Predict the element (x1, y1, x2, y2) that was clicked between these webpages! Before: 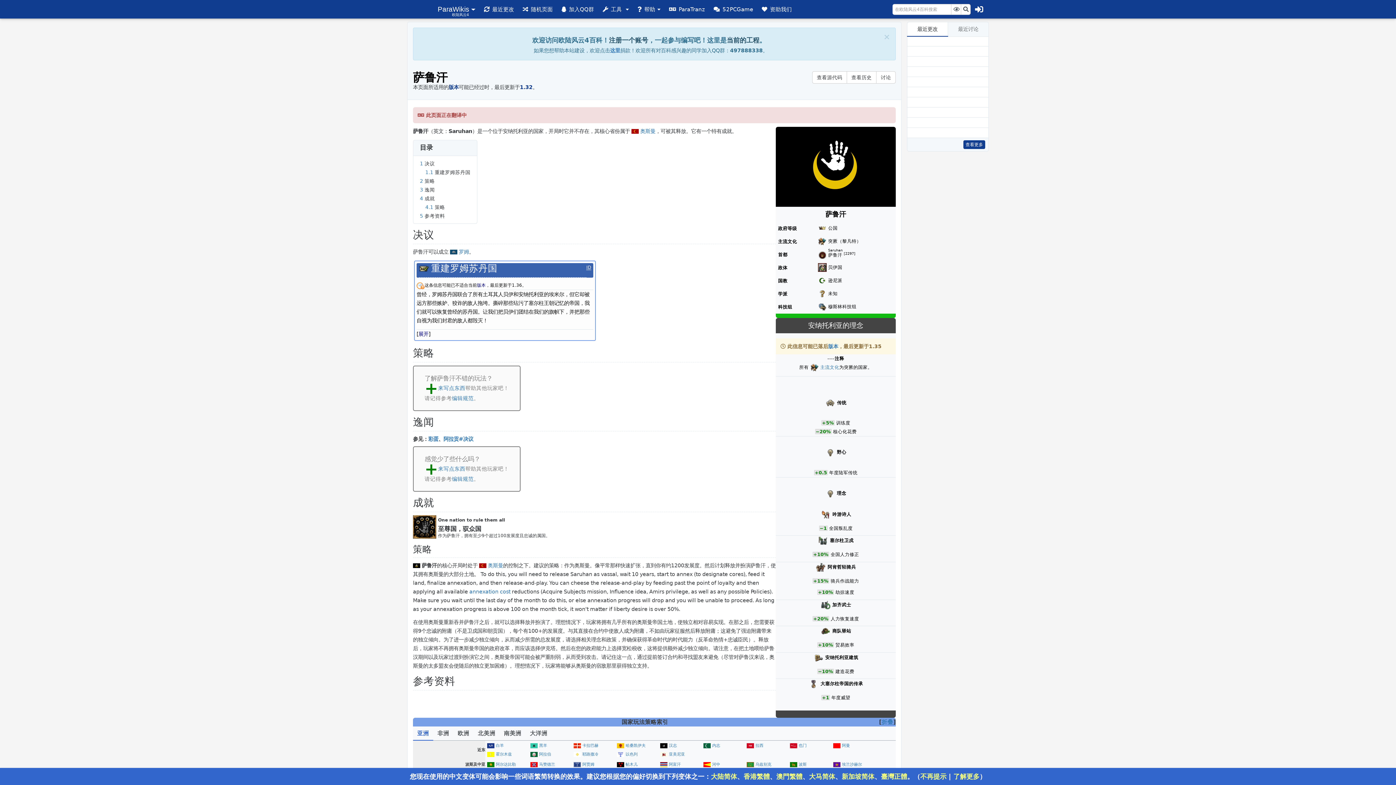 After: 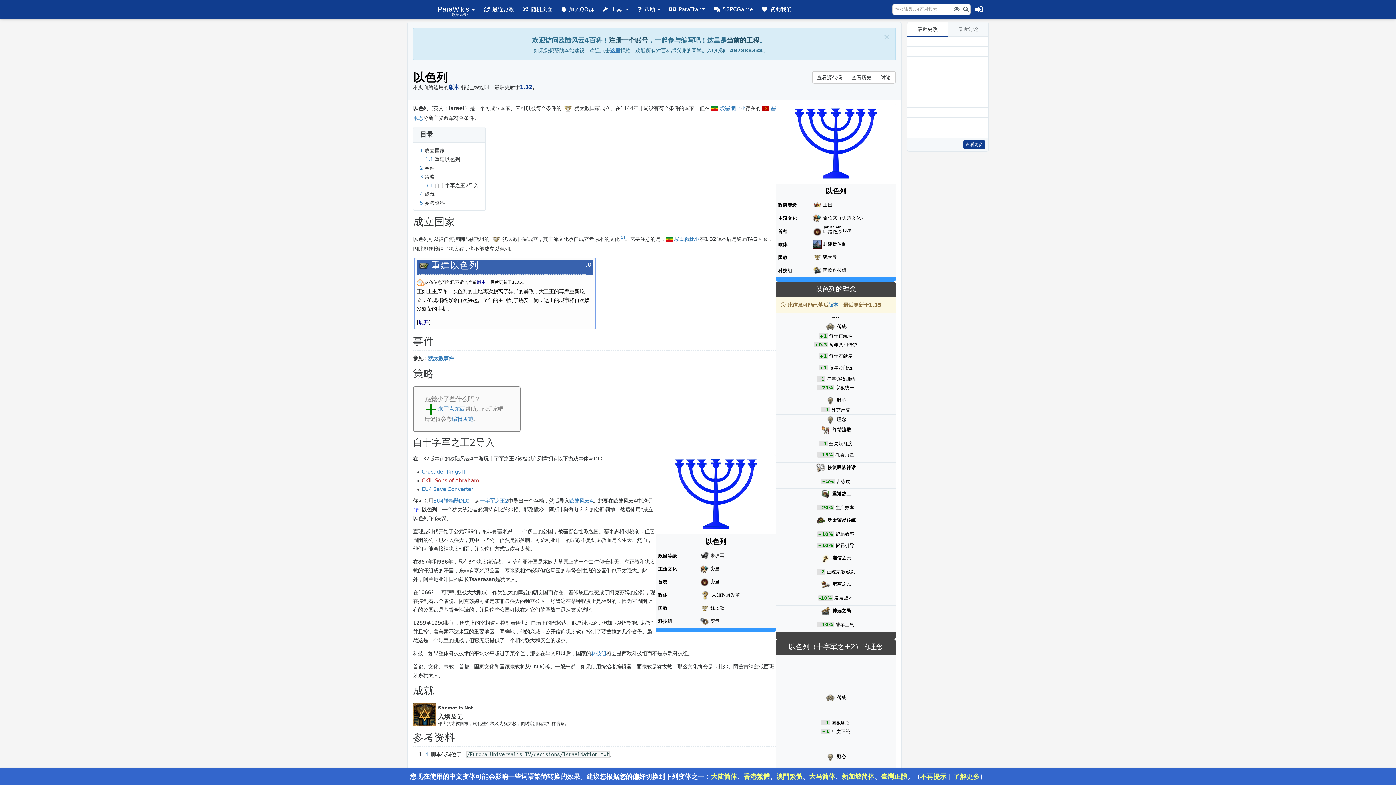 Action: bbox: (625, 752, 637, 757) label: 以色列